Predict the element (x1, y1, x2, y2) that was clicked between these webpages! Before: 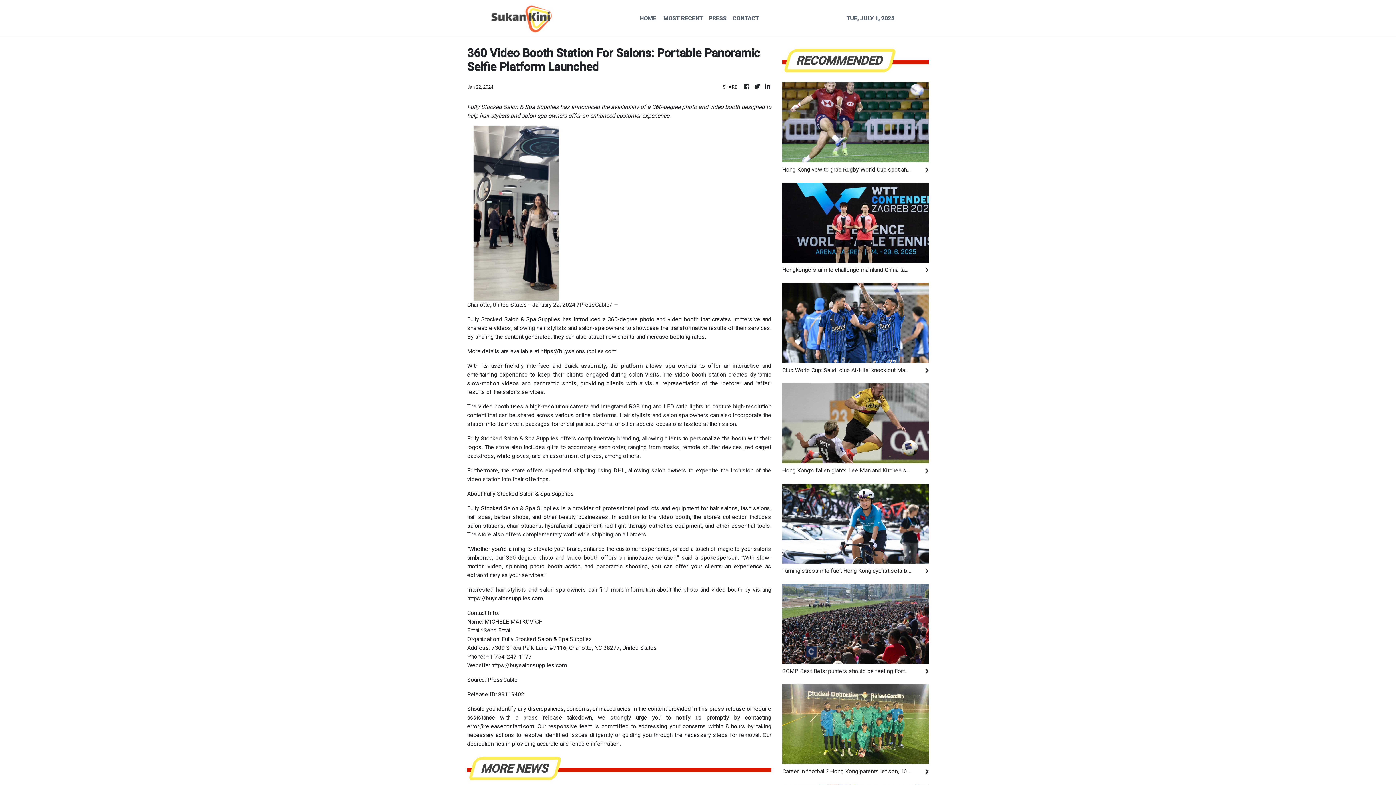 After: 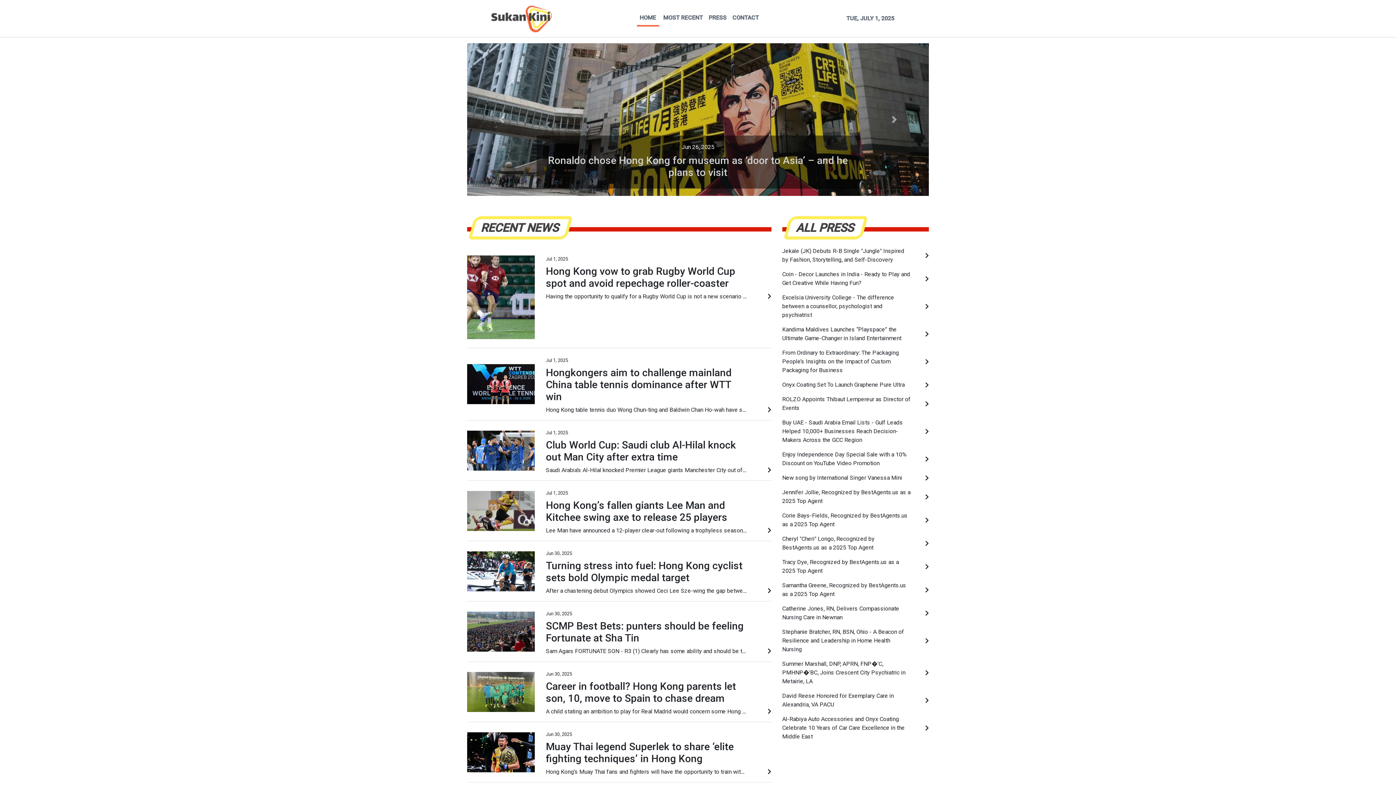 Action: bbox: (764, 82, 771, 91)